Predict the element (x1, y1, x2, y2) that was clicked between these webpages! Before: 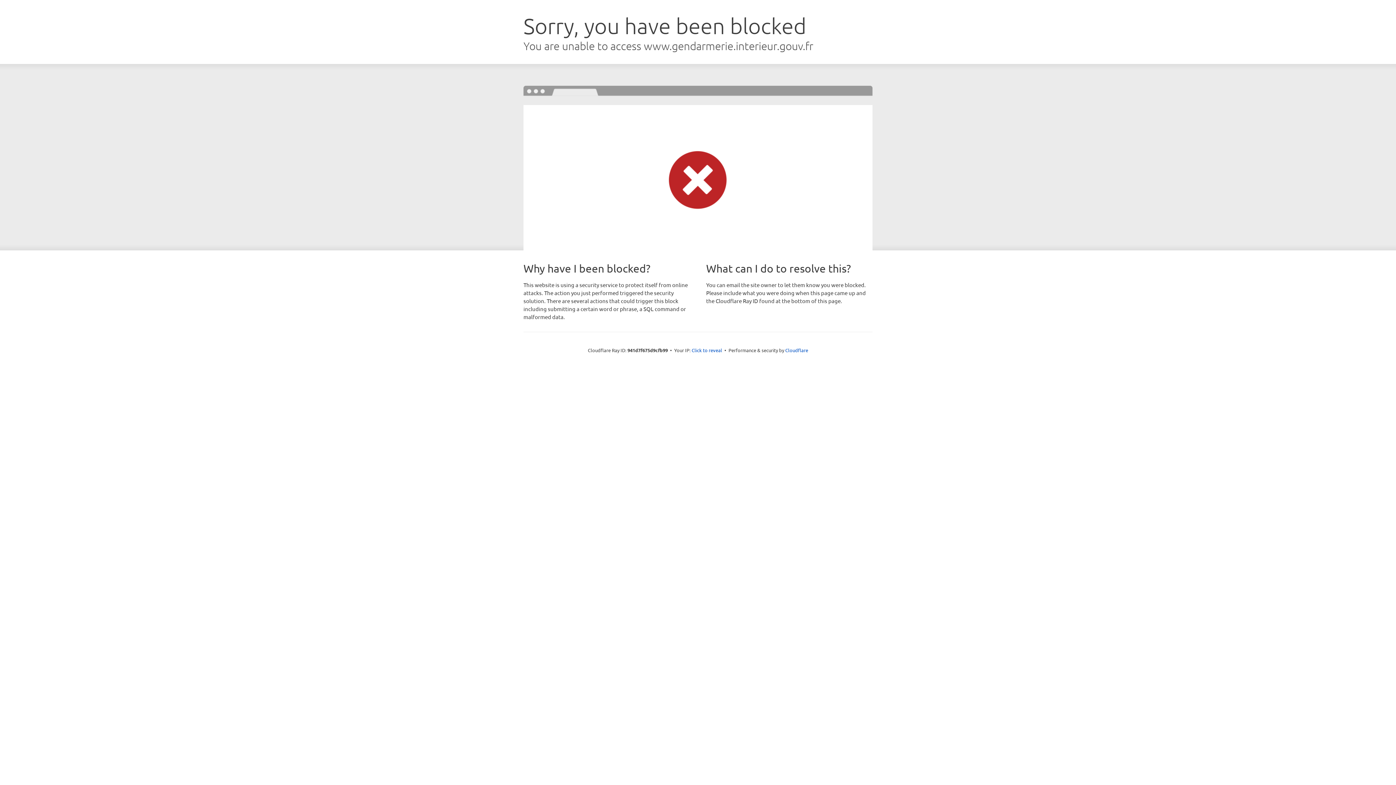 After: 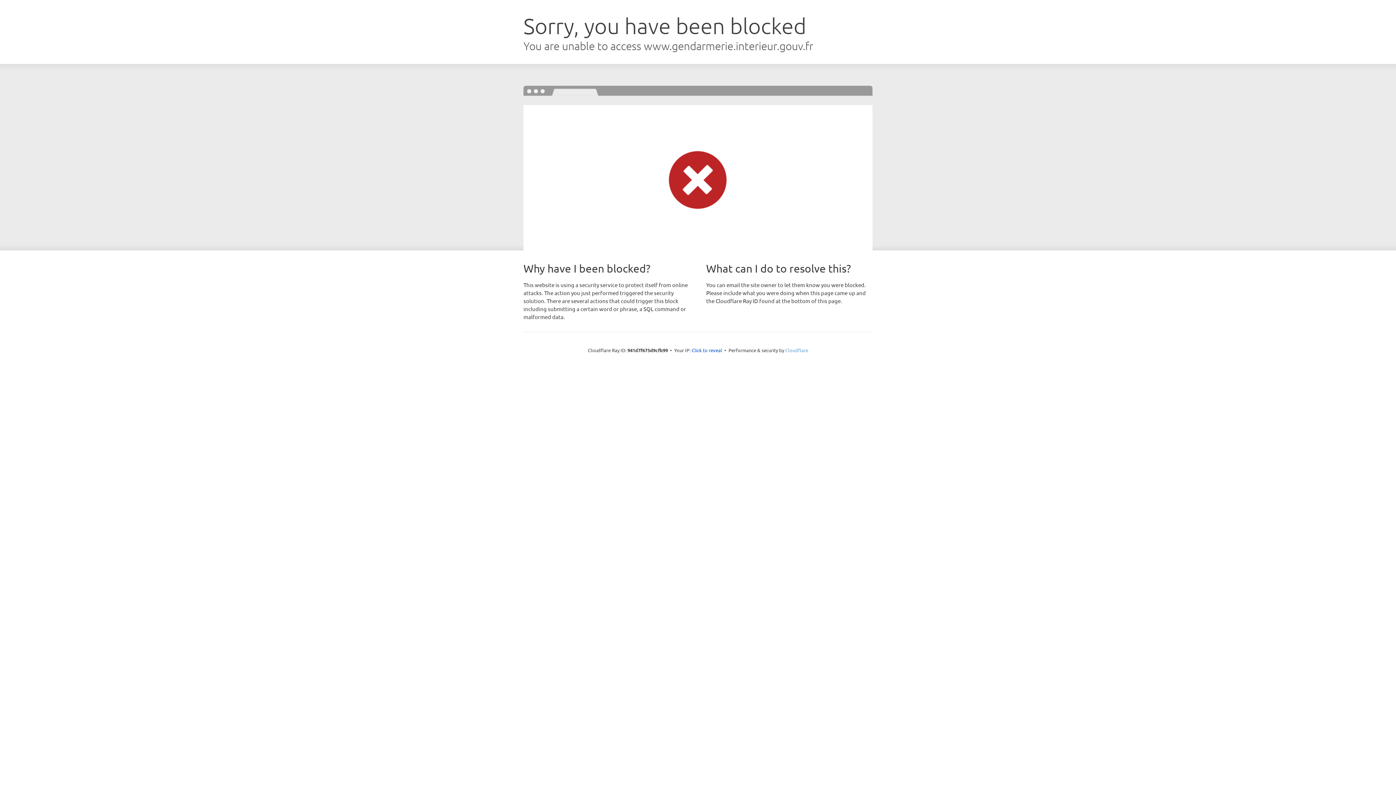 Action: label: Cloudflare bbox: (785, 347, 808, 353)